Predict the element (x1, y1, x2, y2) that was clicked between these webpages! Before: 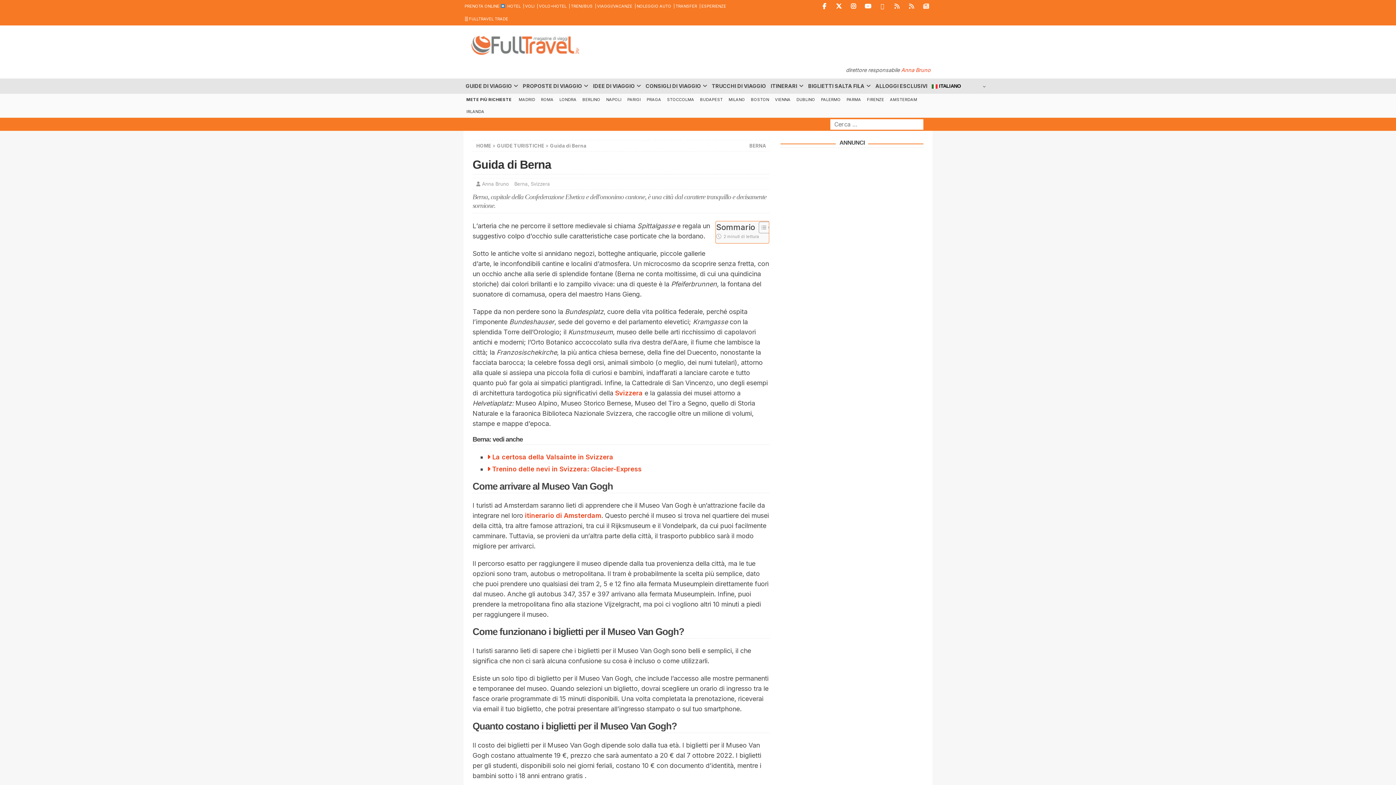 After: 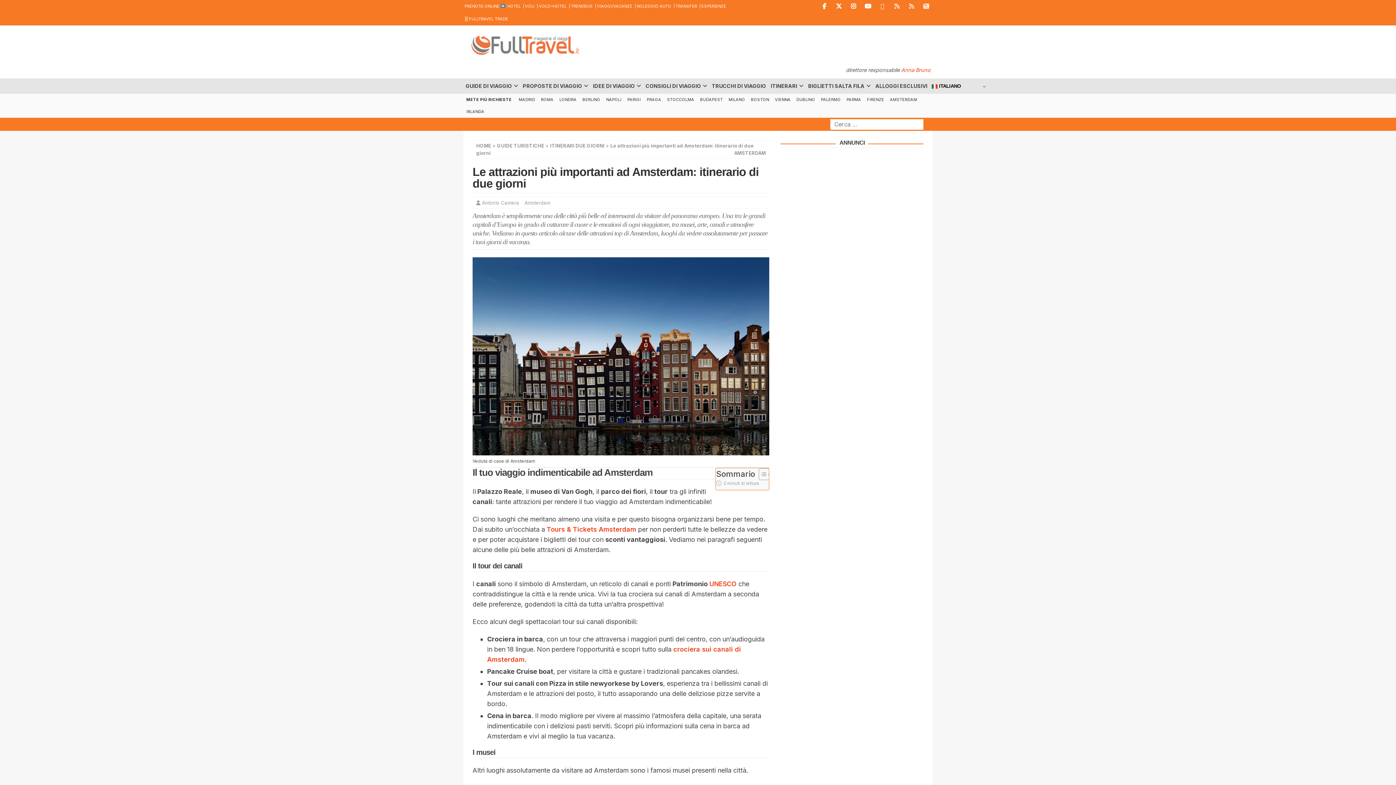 Action: label: itinerario di Amsterdam bbox: (525, 512, 601, 519)